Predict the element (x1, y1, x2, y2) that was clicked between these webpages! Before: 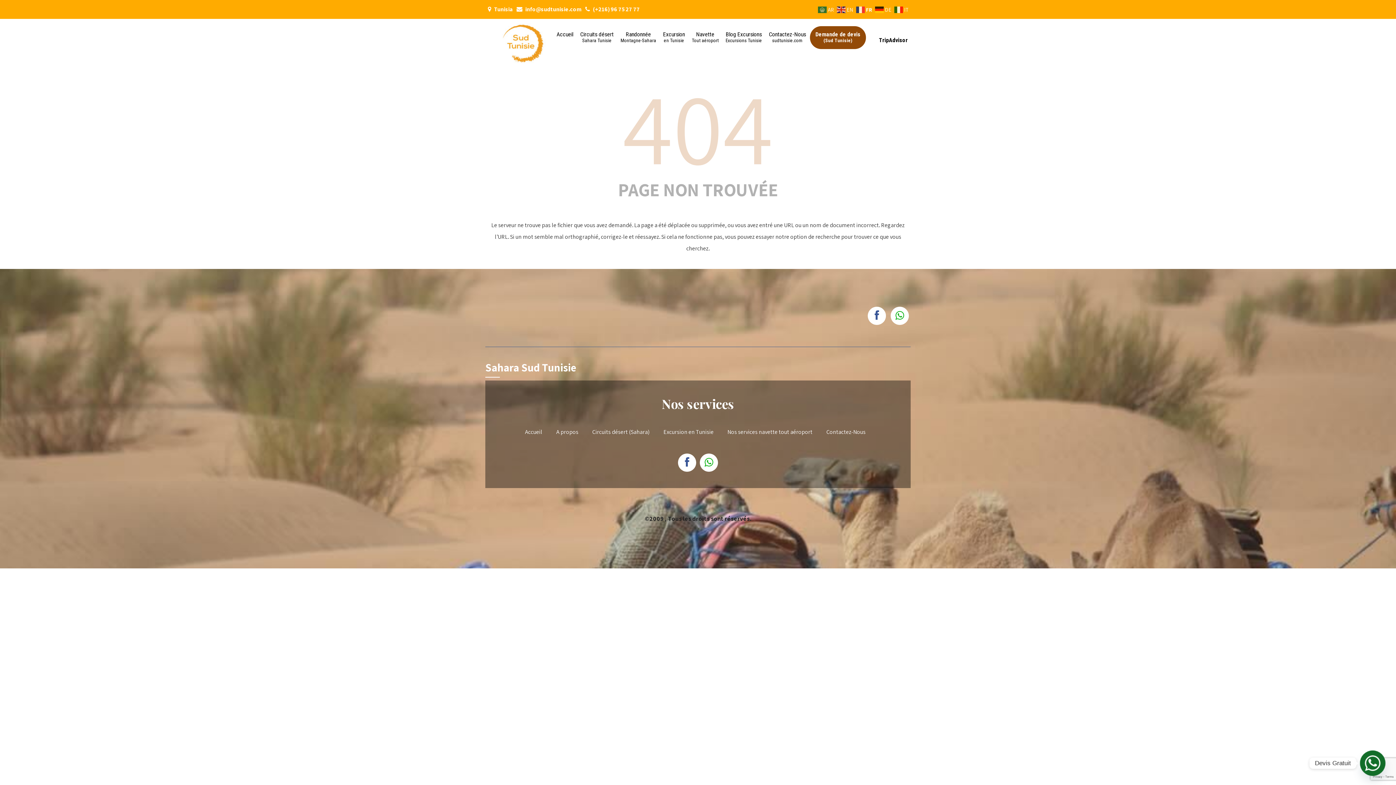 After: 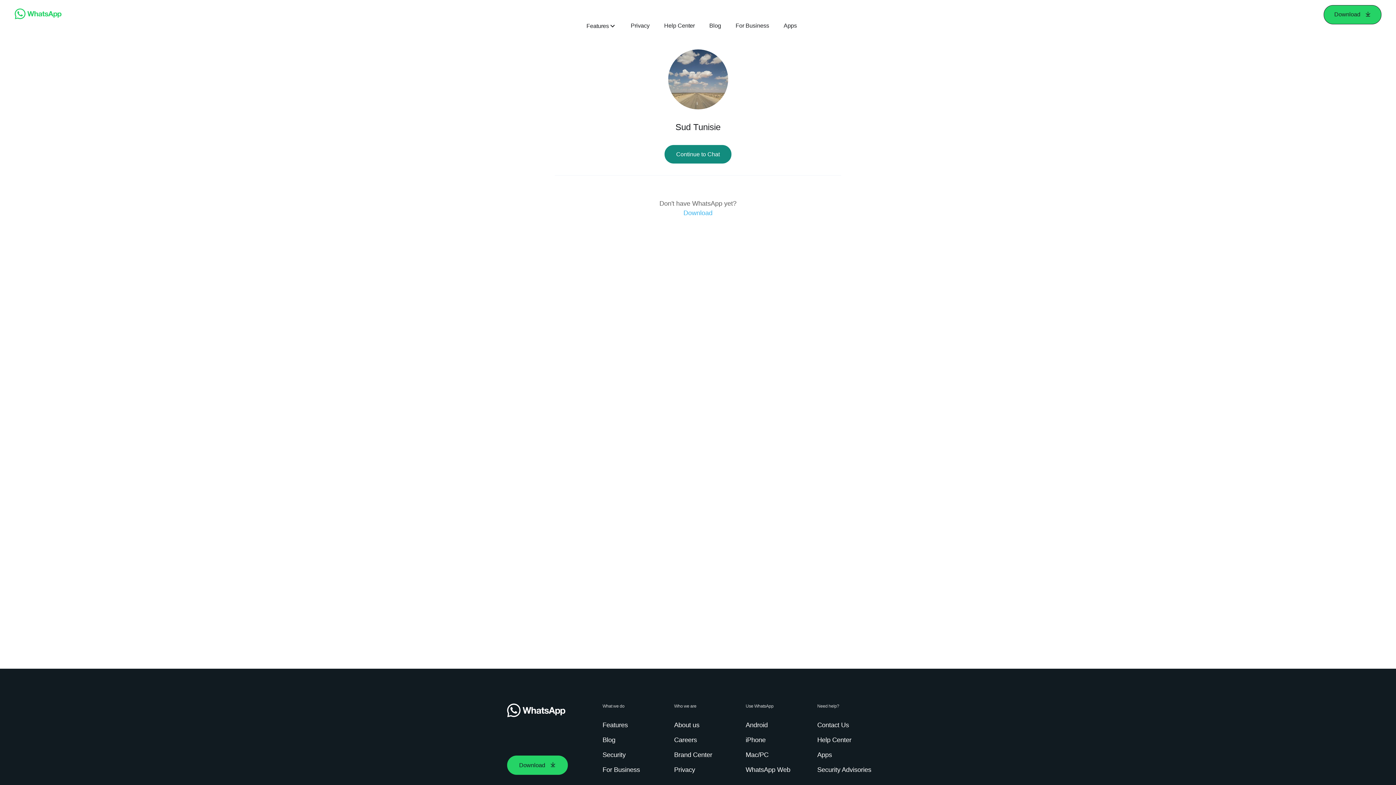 Action: label: (+216) 96 75 27 77 bbox: (593, 5, 640, 13)